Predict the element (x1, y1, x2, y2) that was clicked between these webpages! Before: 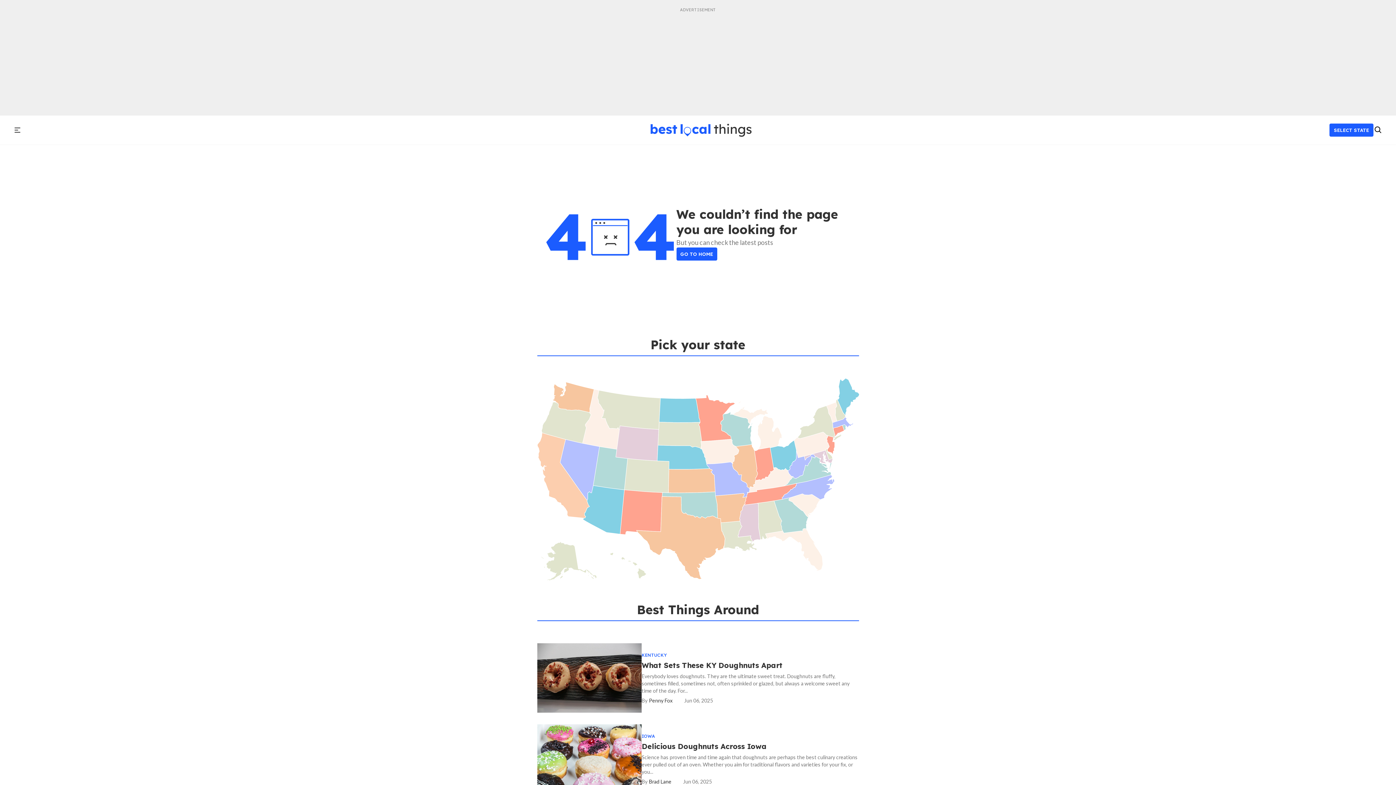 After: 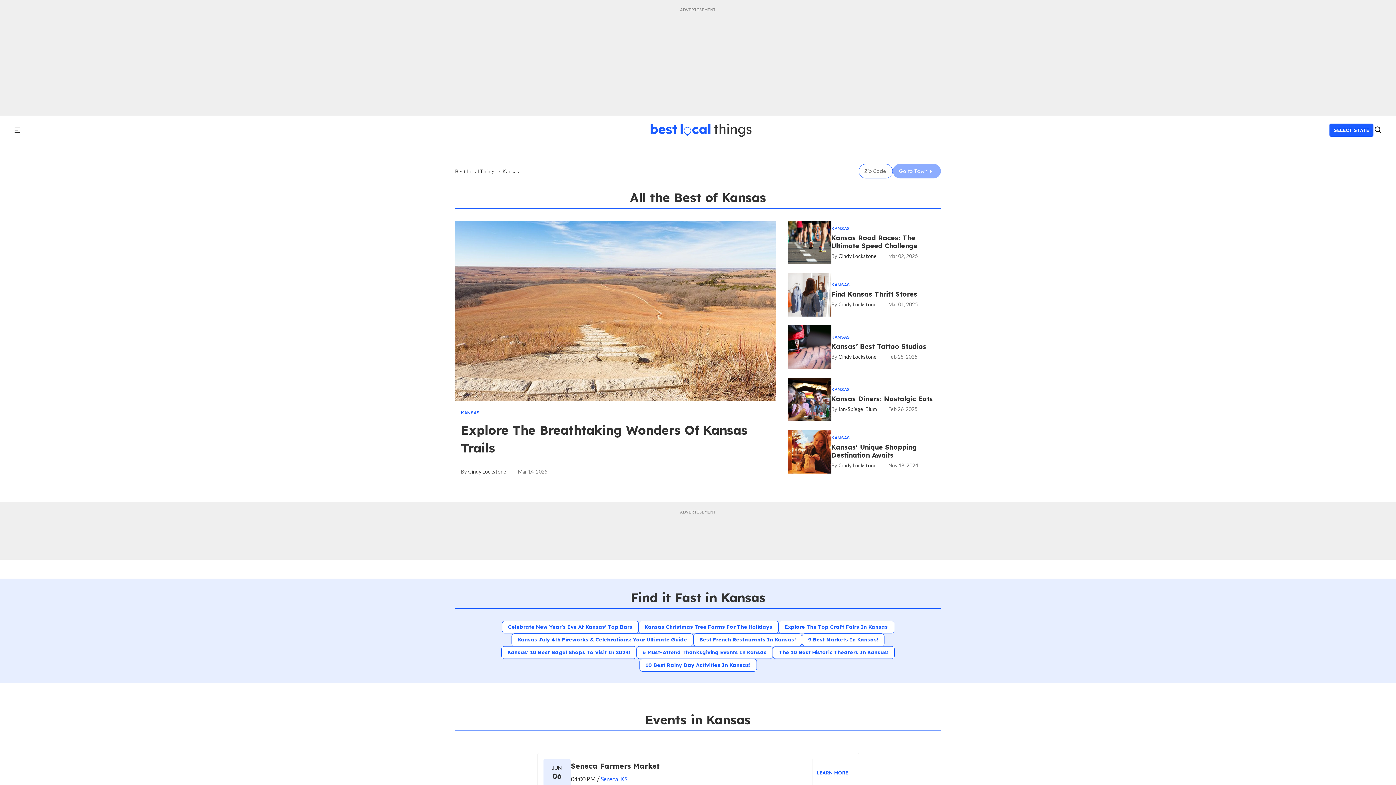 Action: bbox: (668, 468, 715, 493)